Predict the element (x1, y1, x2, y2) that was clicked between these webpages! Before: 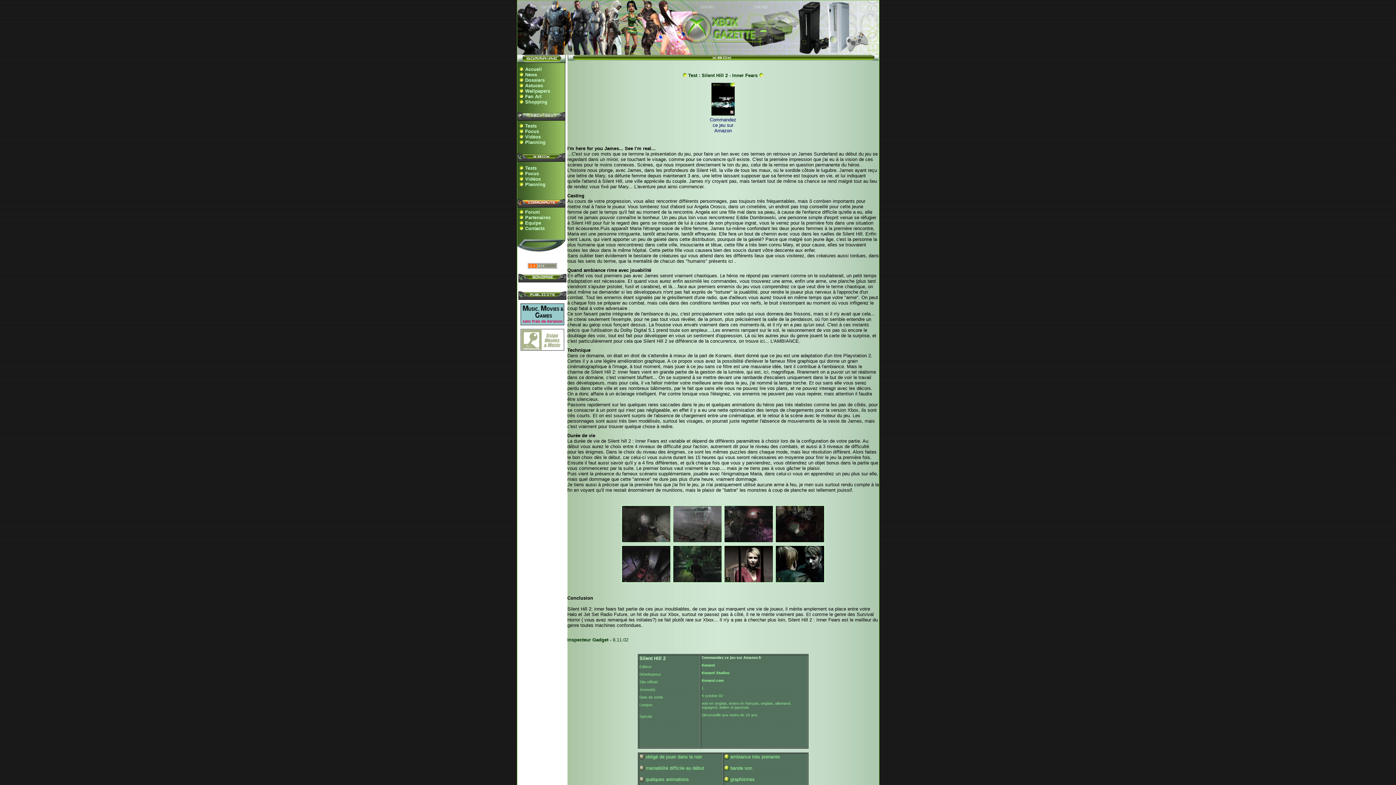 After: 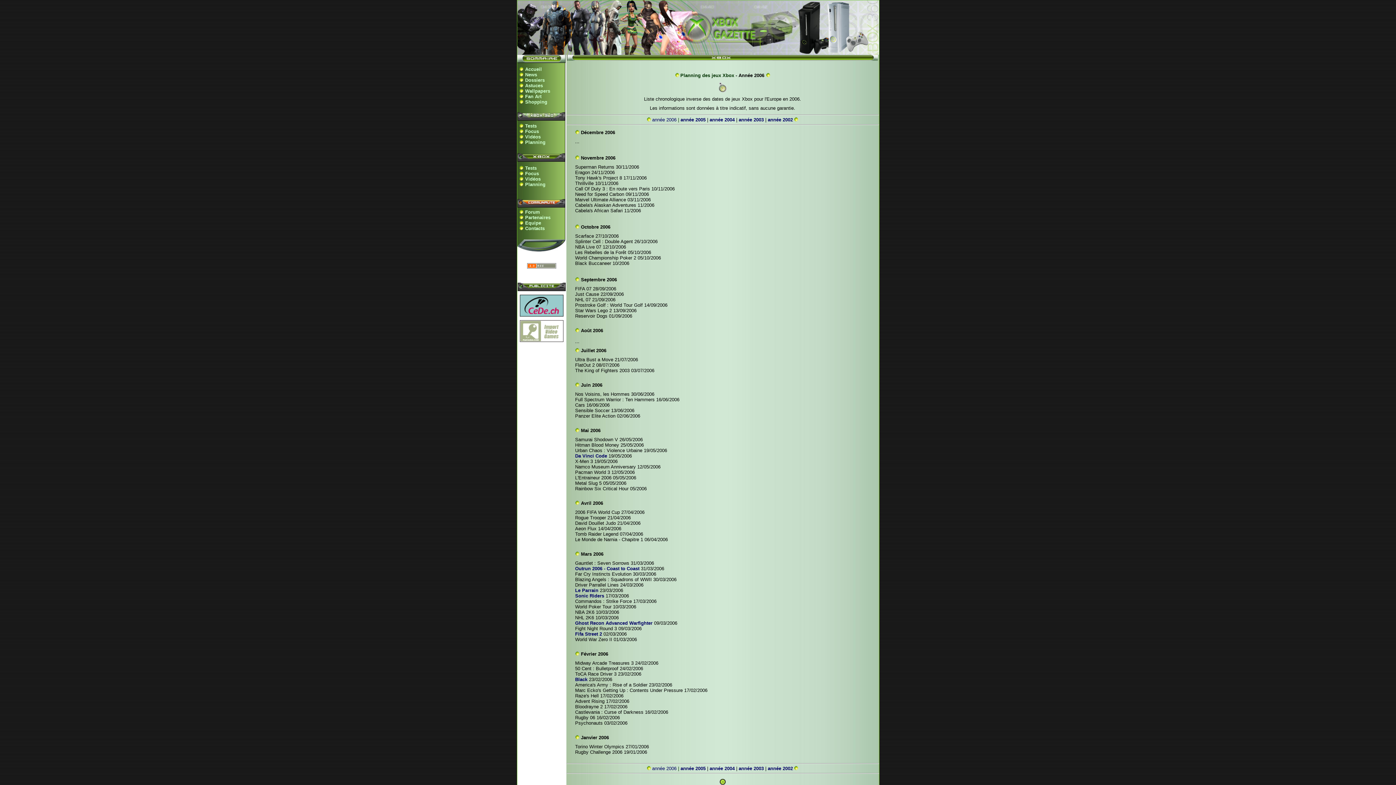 Action: bbox: (525, 181, 545, 187) label: Planning